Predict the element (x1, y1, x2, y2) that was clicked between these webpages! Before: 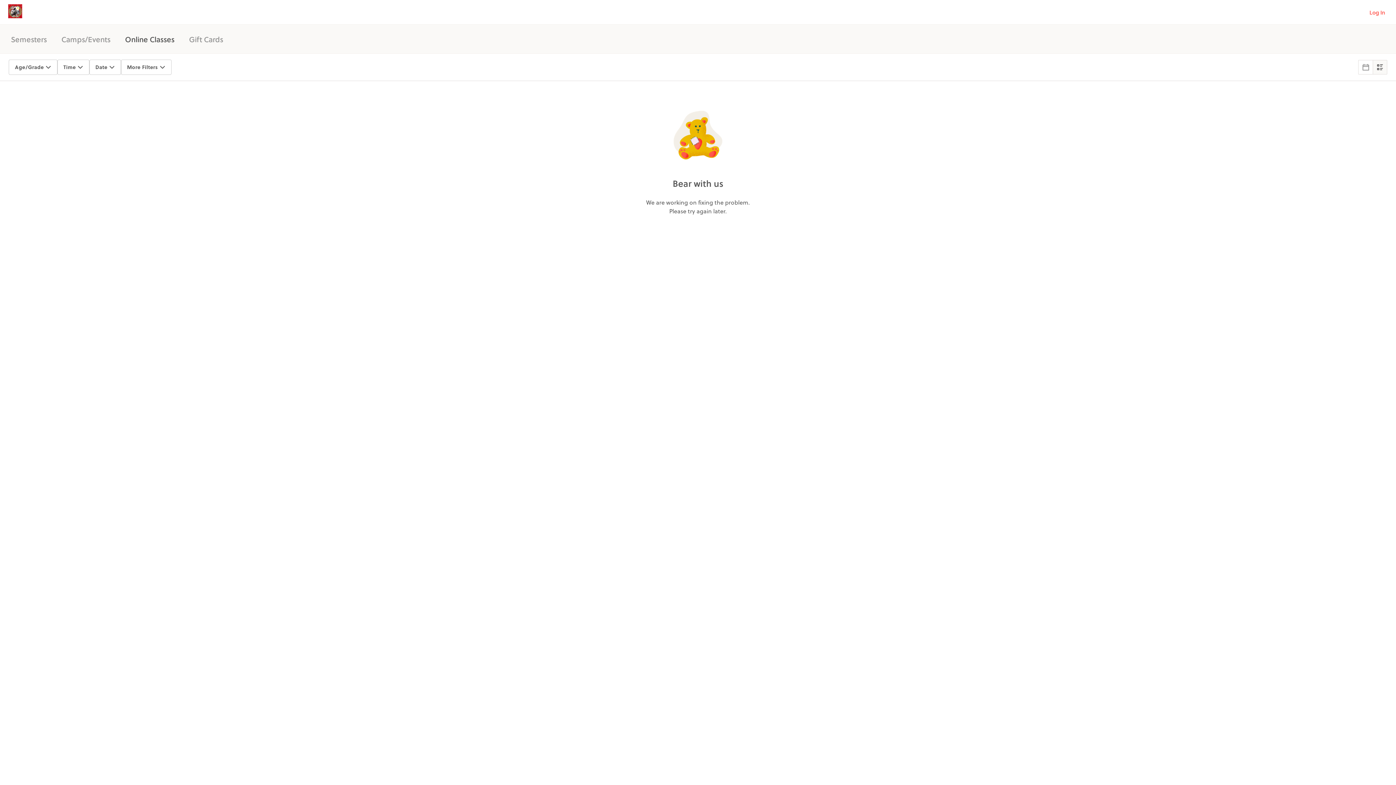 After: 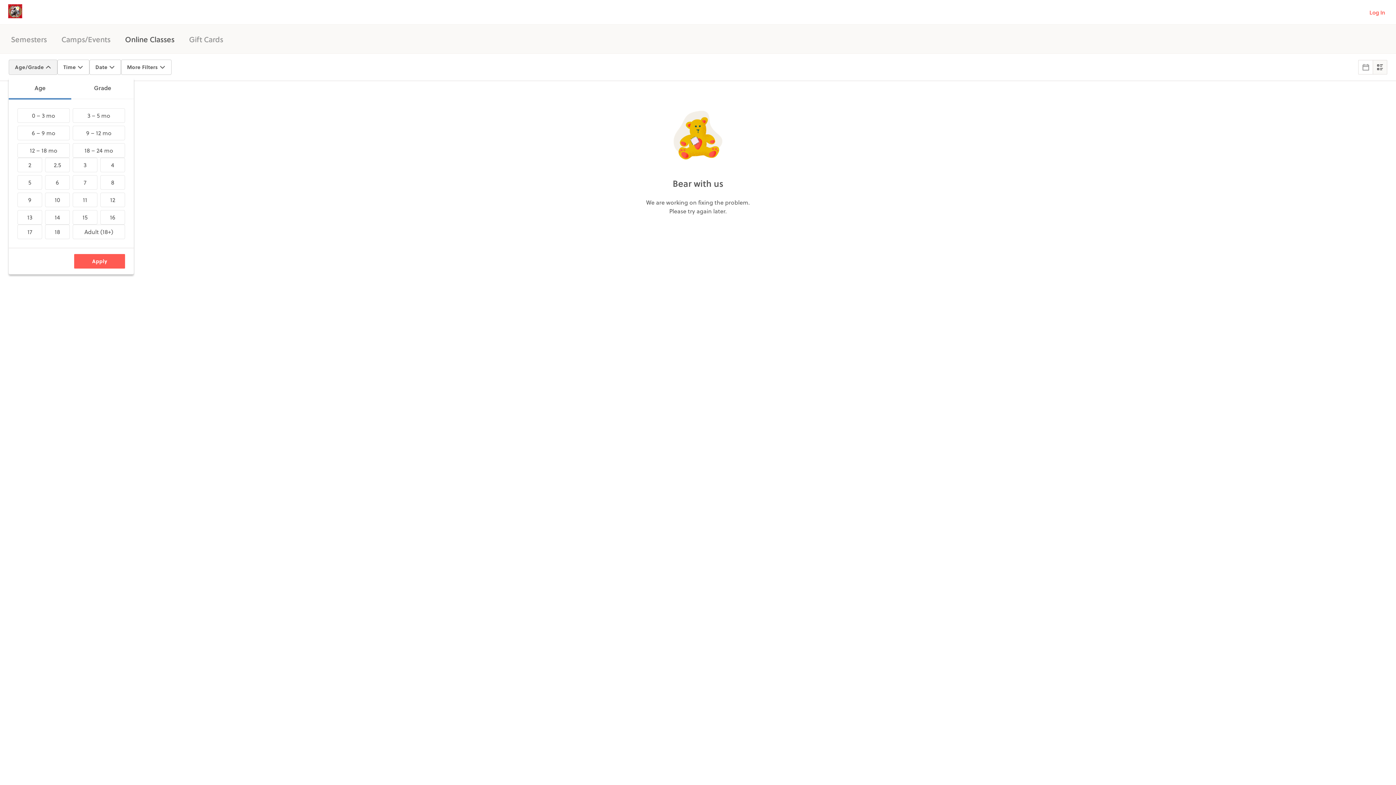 Action: bbox: (8, 59, 57, 74) label: Age/Grade